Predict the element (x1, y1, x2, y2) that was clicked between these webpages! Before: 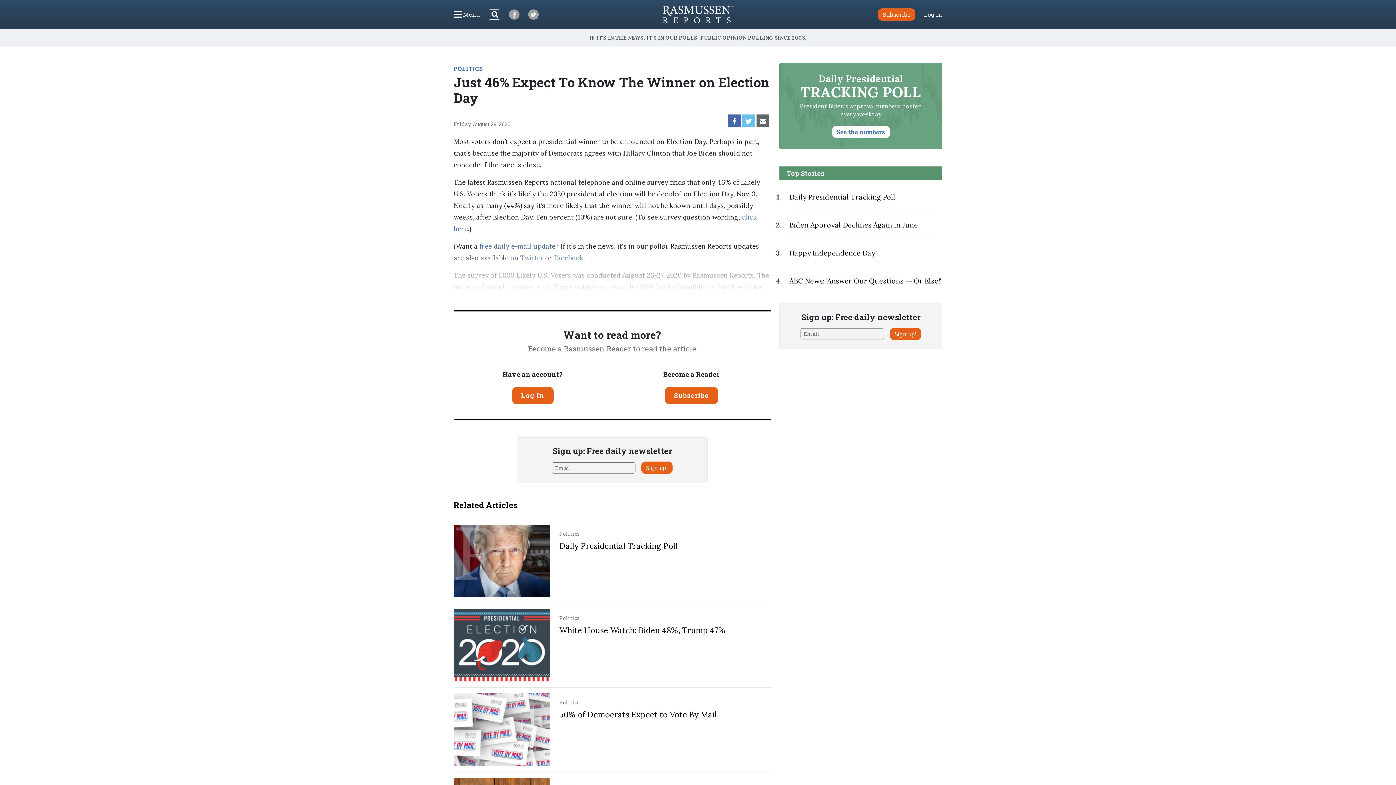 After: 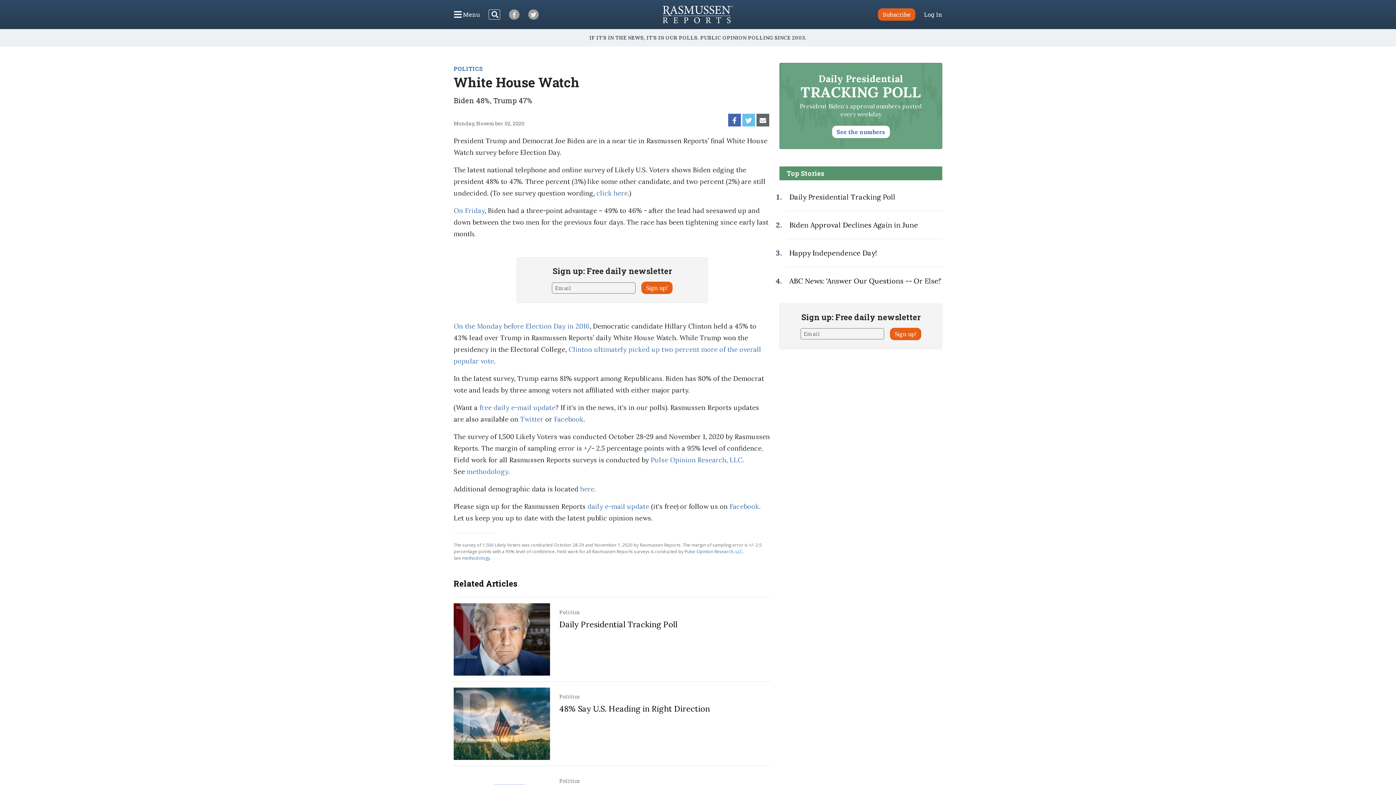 Action: bbox: (559, 625, 725, 635) label: White House Watch: Biden 48%, Trump 47%